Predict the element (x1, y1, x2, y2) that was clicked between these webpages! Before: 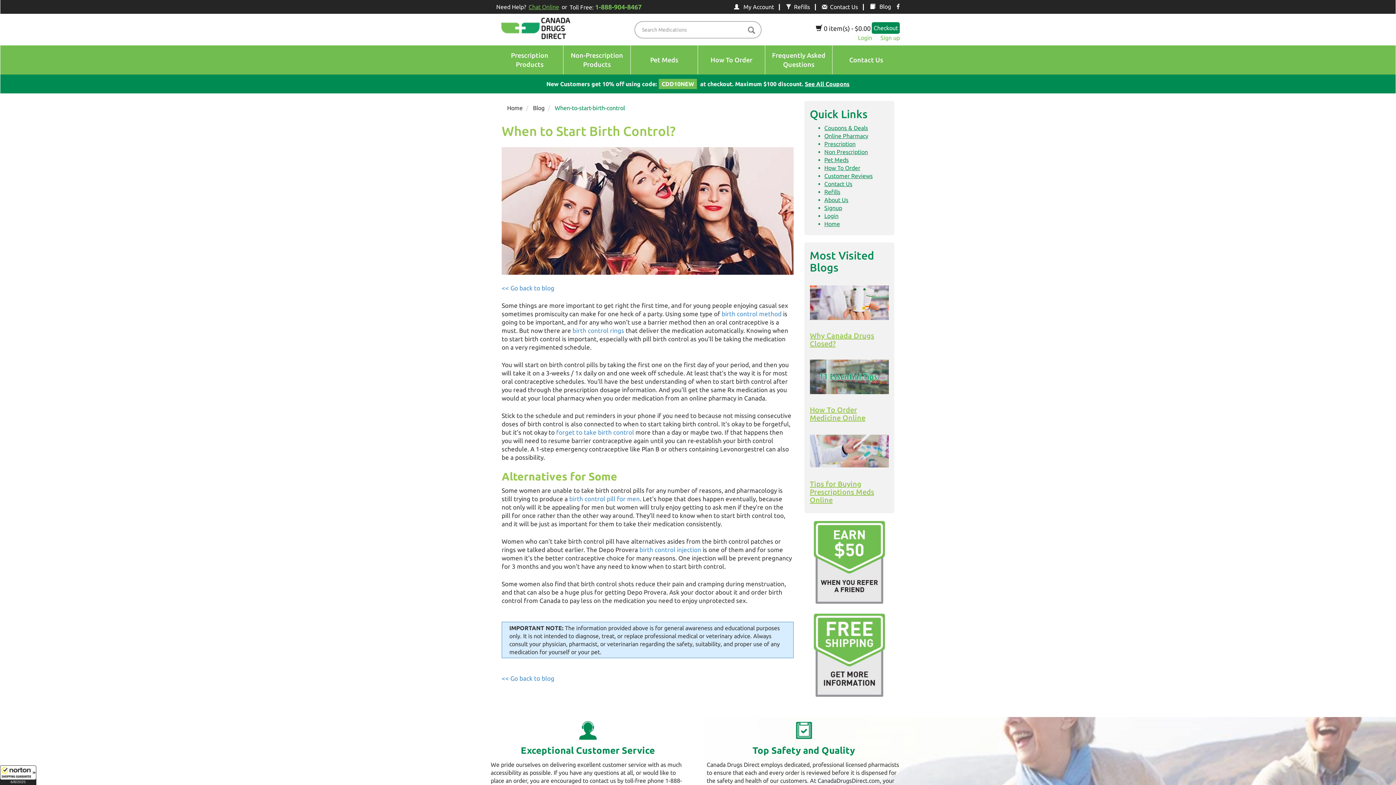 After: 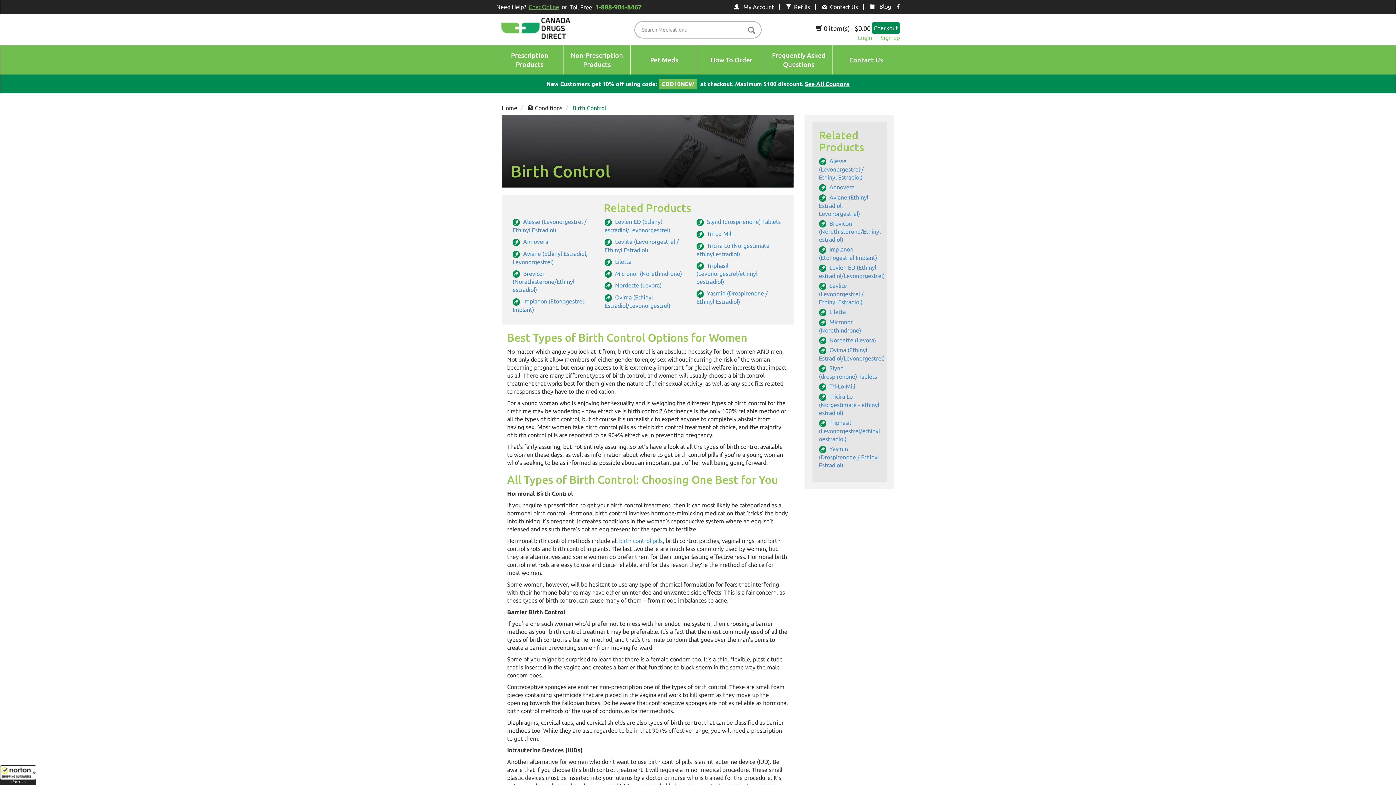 Action: bbox: (721, 310, 781, 317) label: birth control method